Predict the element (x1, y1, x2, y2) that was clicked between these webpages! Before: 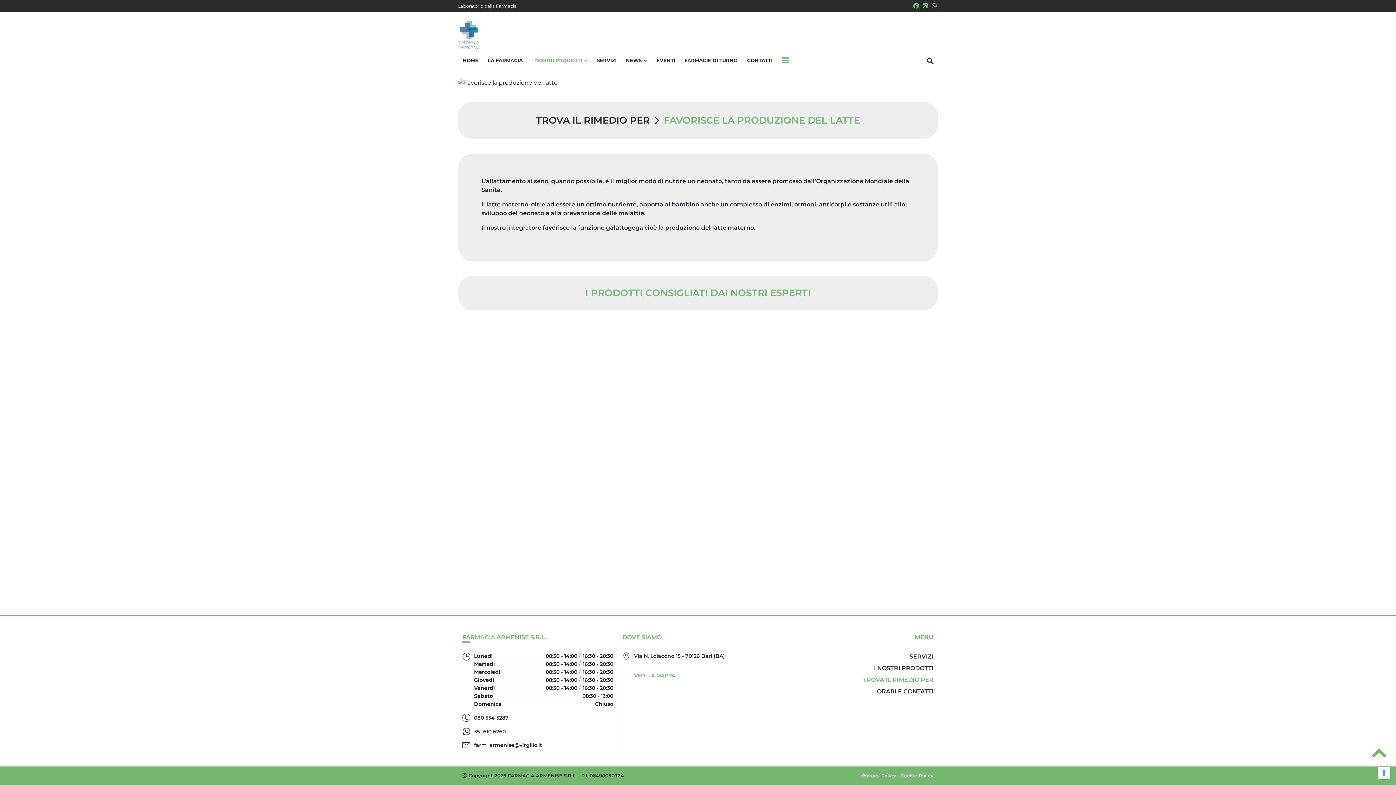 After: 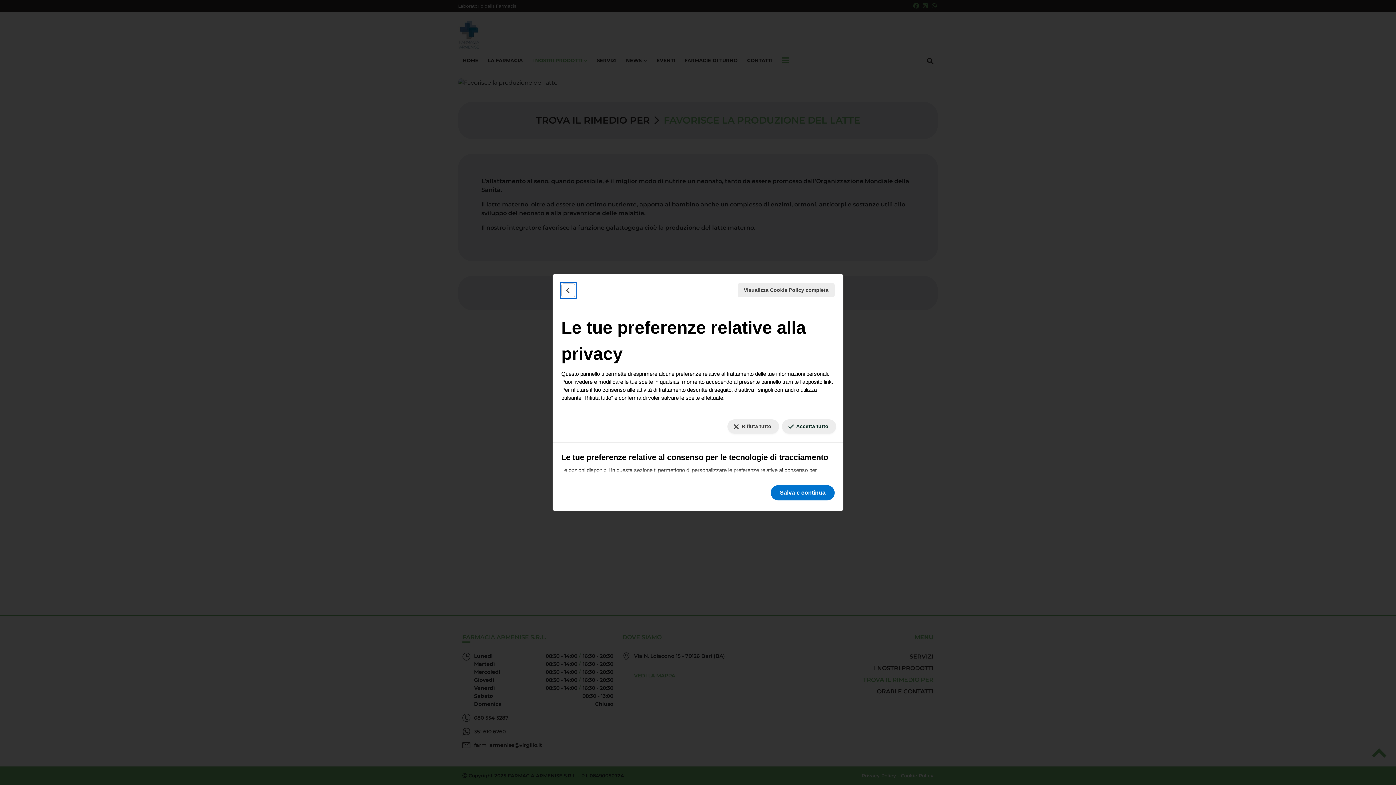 Action: bbox: (1378, 767, 1390, 779) label: Le tue preferenze relative al consenso per le tecnologie di tracciamento